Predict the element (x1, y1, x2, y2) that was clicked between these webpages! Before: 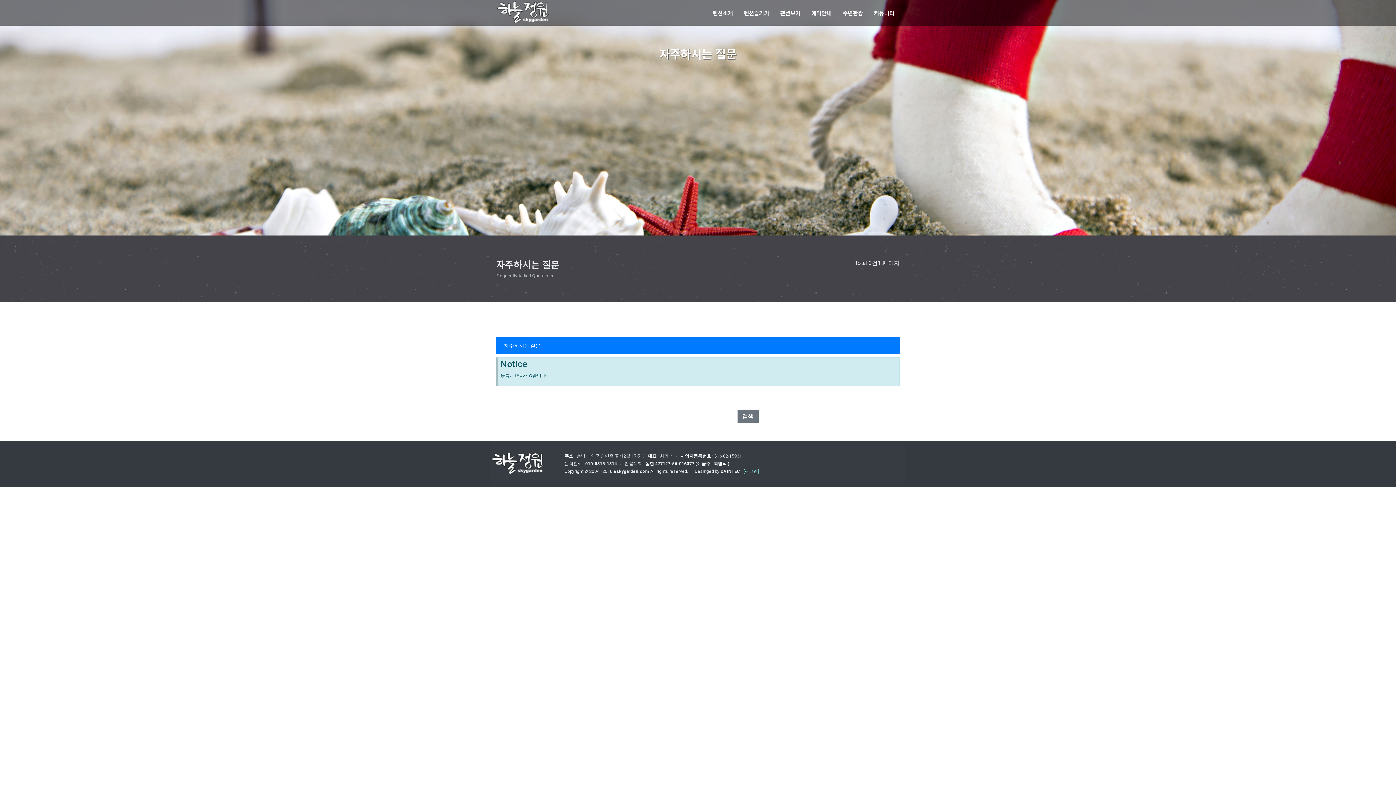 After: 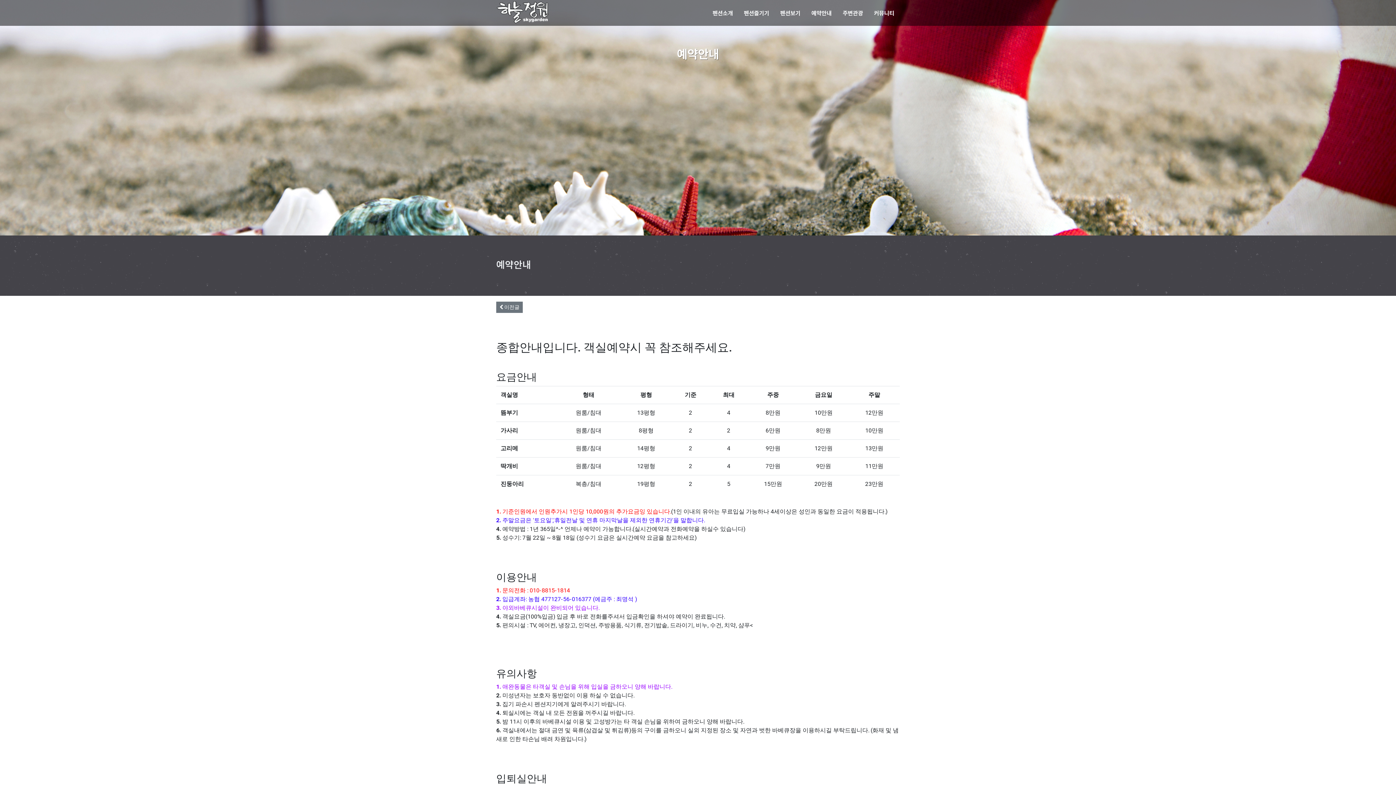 Action: bbox: (806, 1, 837, 24) label: 예약안내